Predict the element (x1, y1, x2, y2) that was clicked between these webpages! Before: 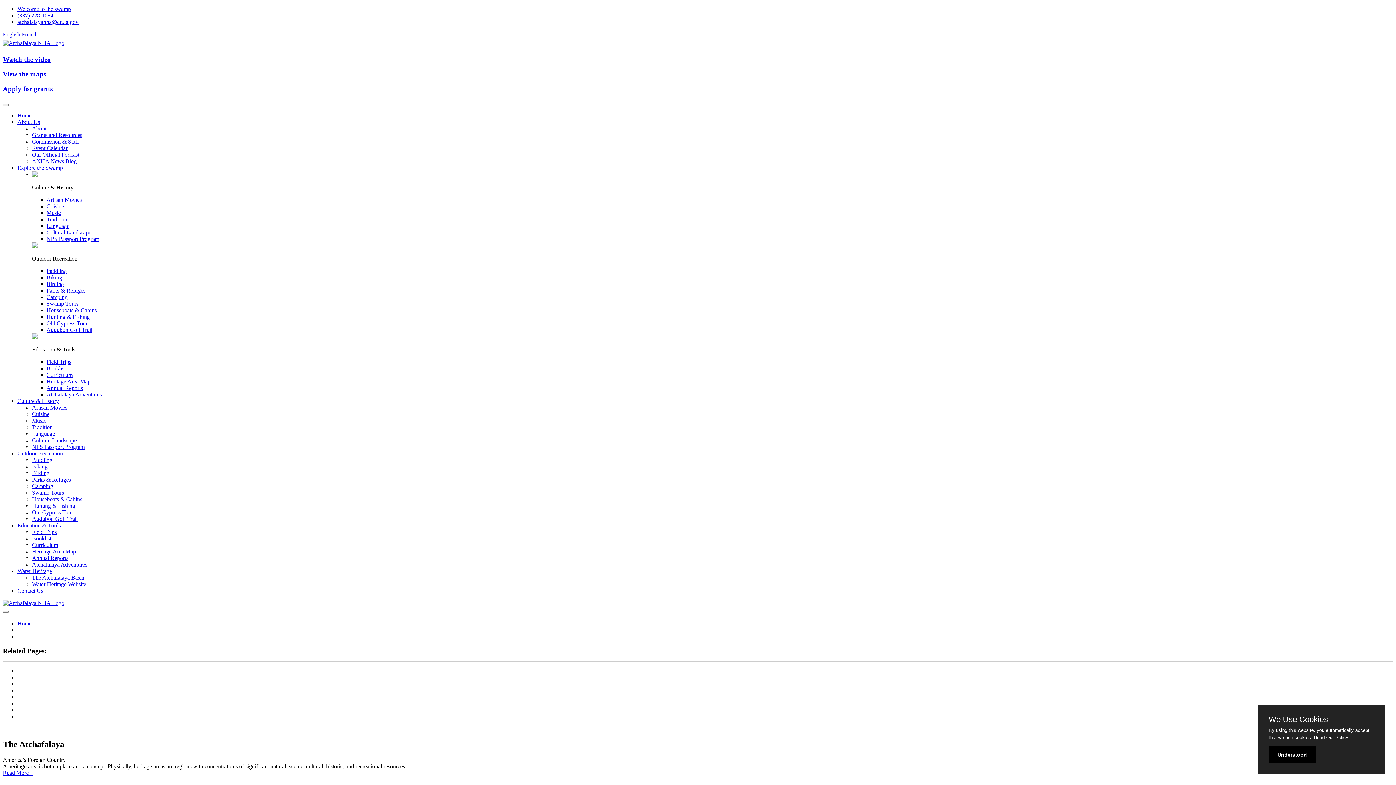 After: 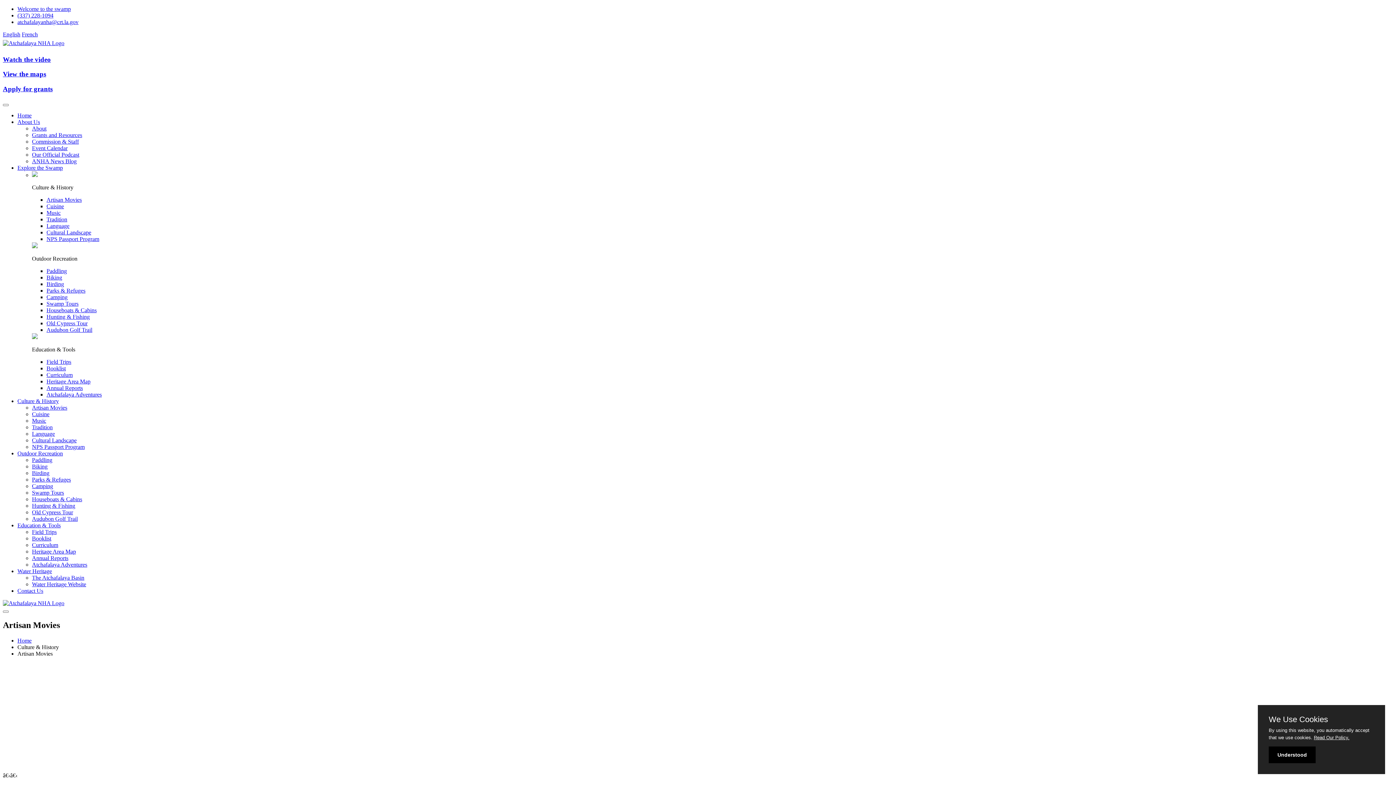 Action: bbox: (46, 196, 81, 202) label: Artisan Movies